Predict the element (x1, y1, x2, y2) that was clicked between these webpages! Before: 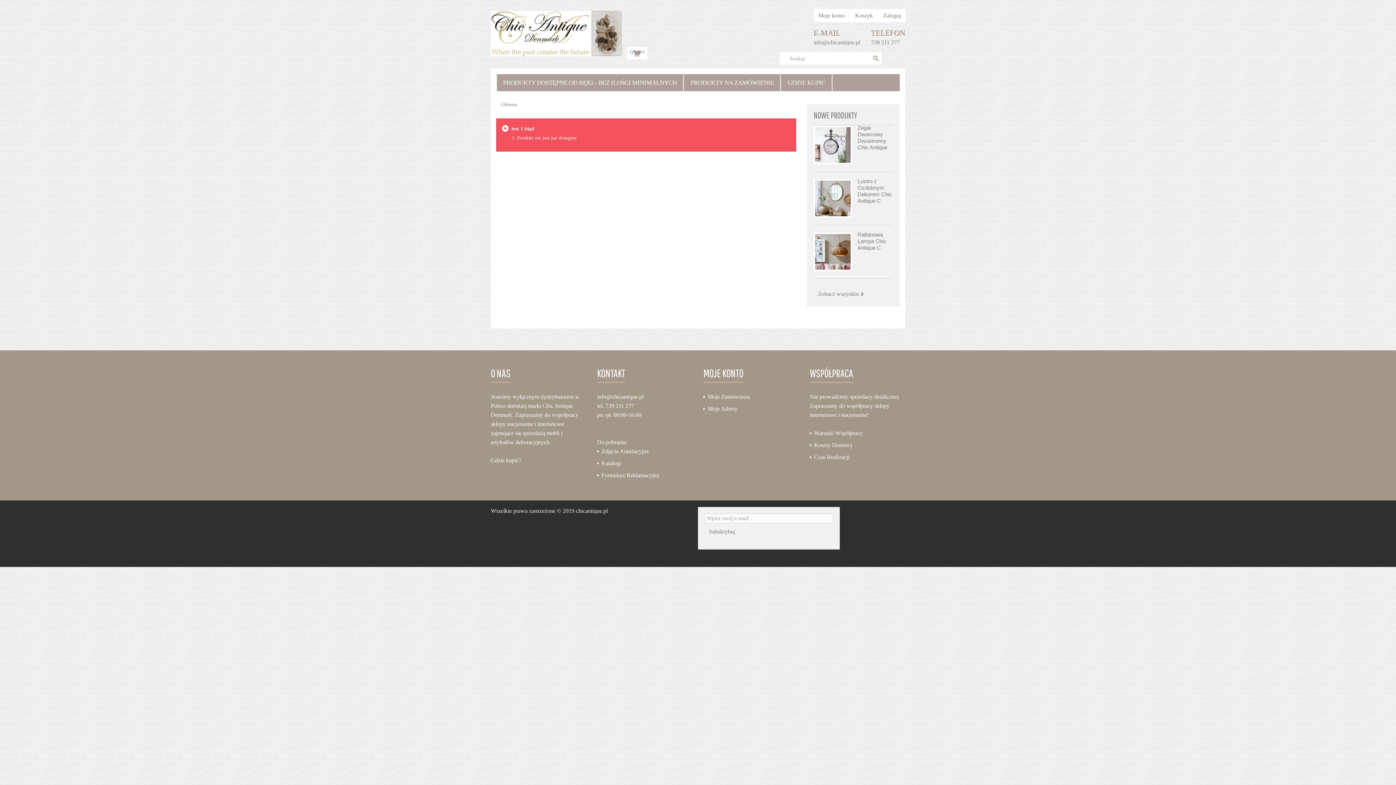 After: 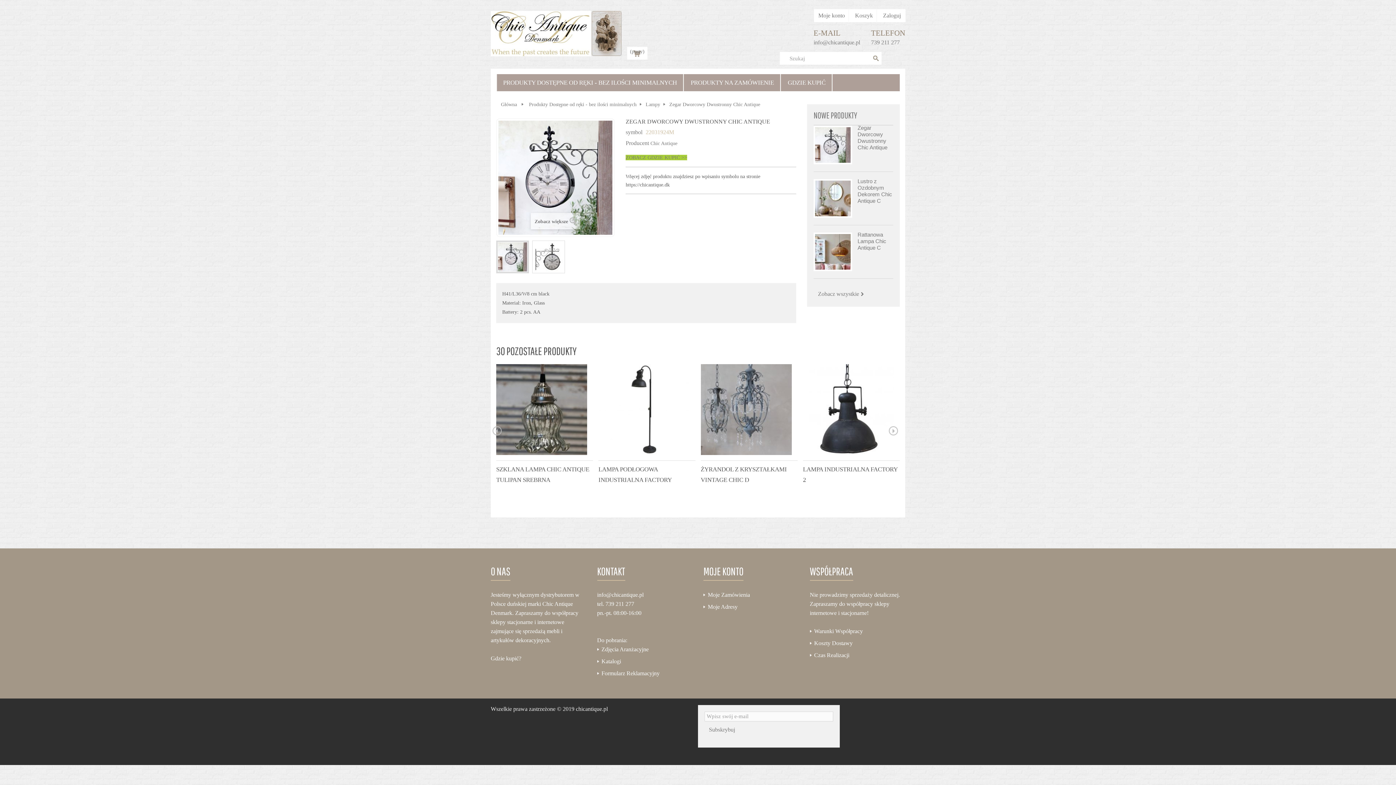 Action: bbox: (857, 124, 887, 150) label: Zegar Dworcowy Dwustronny Chic Antique